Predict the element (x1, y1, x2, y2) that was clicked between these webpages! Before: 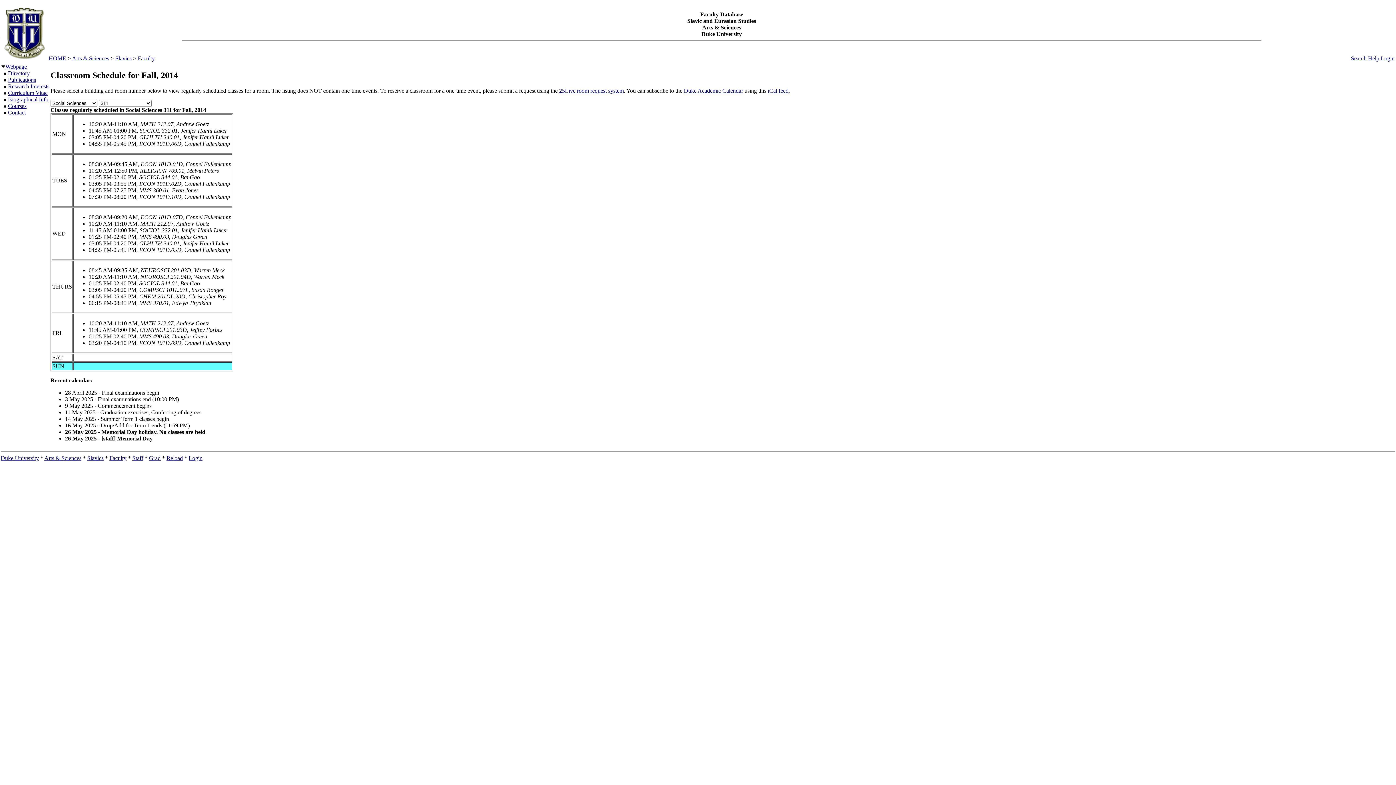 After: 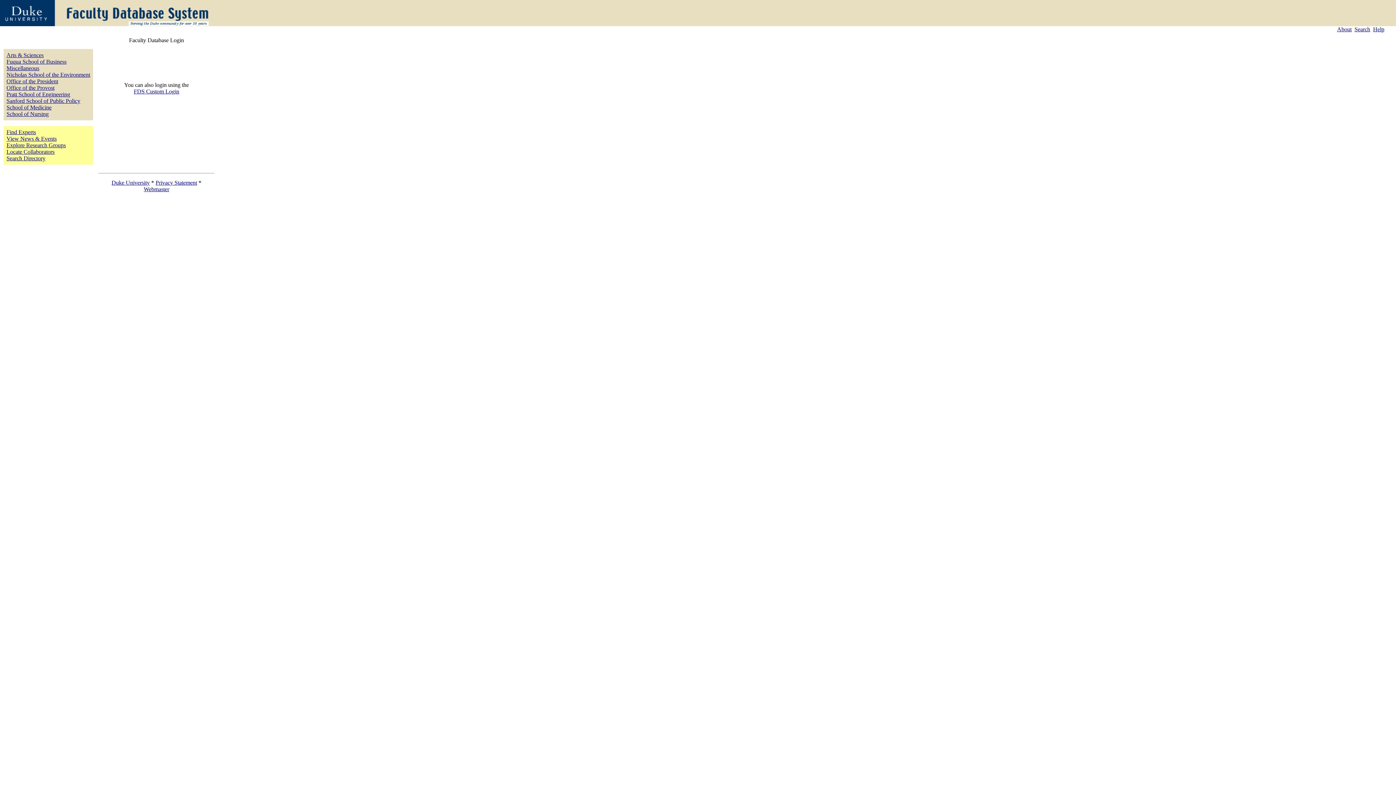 Action: bbox: (166, 455, 182, 461) label: Reload